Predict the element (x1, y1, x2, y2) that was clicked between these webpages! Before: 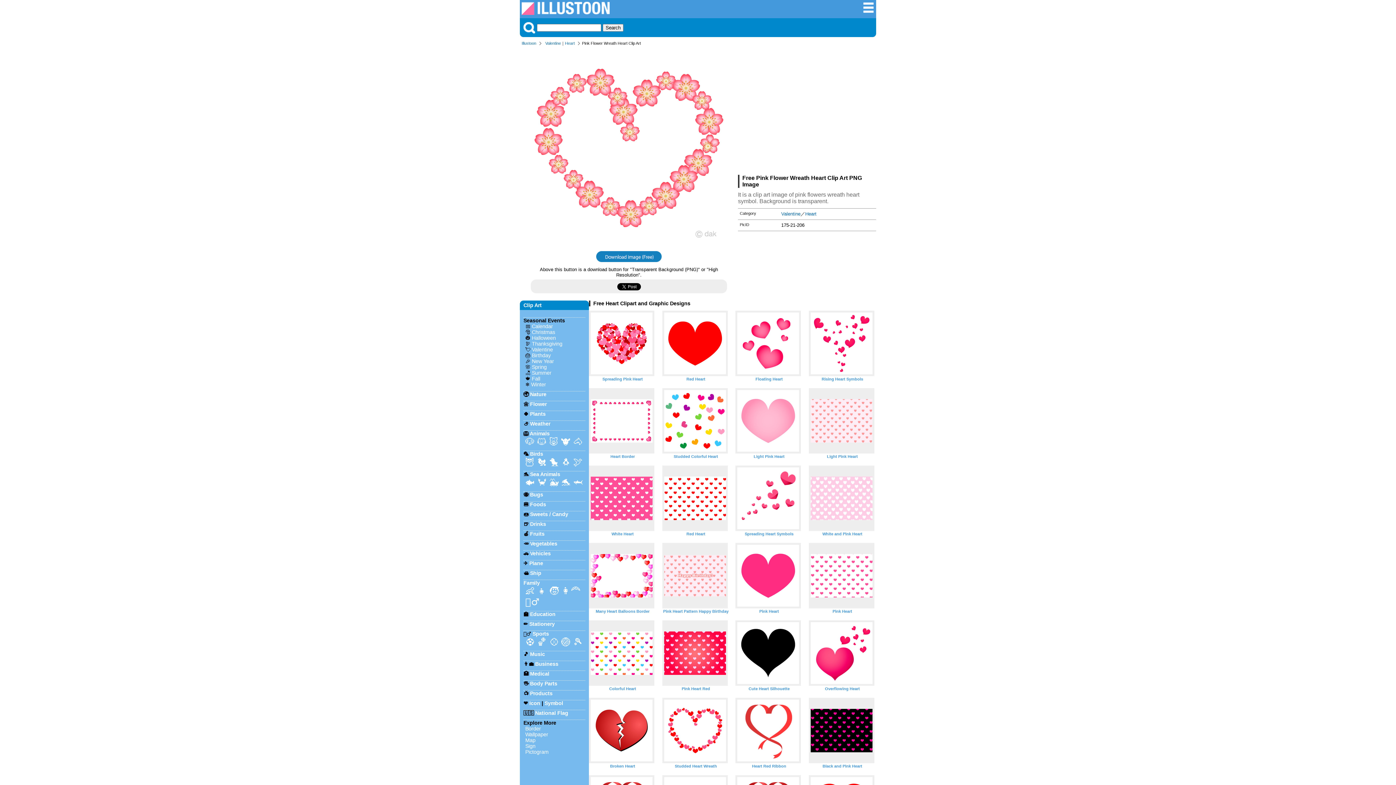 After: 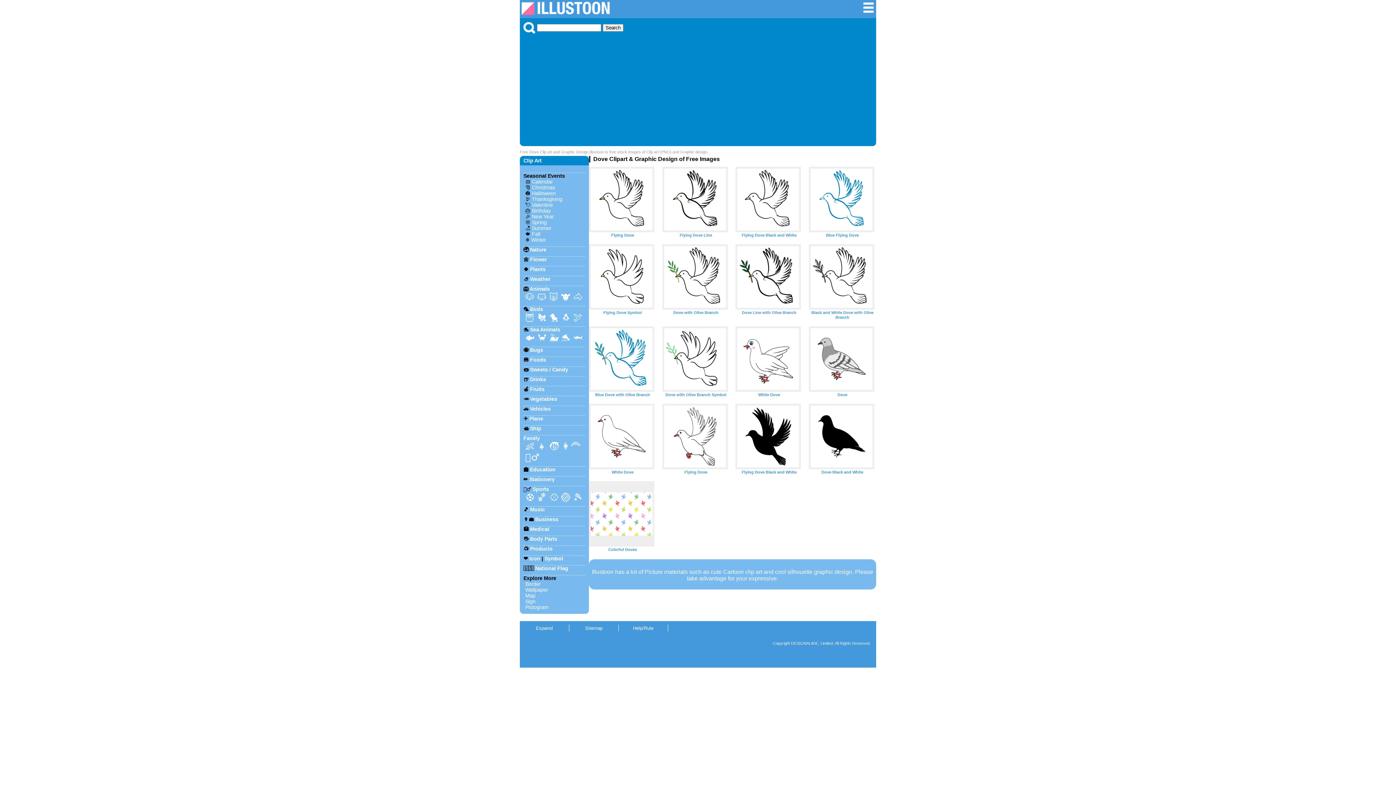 Action: label: 🕊️ bbox: (573, 457, 582, 467)